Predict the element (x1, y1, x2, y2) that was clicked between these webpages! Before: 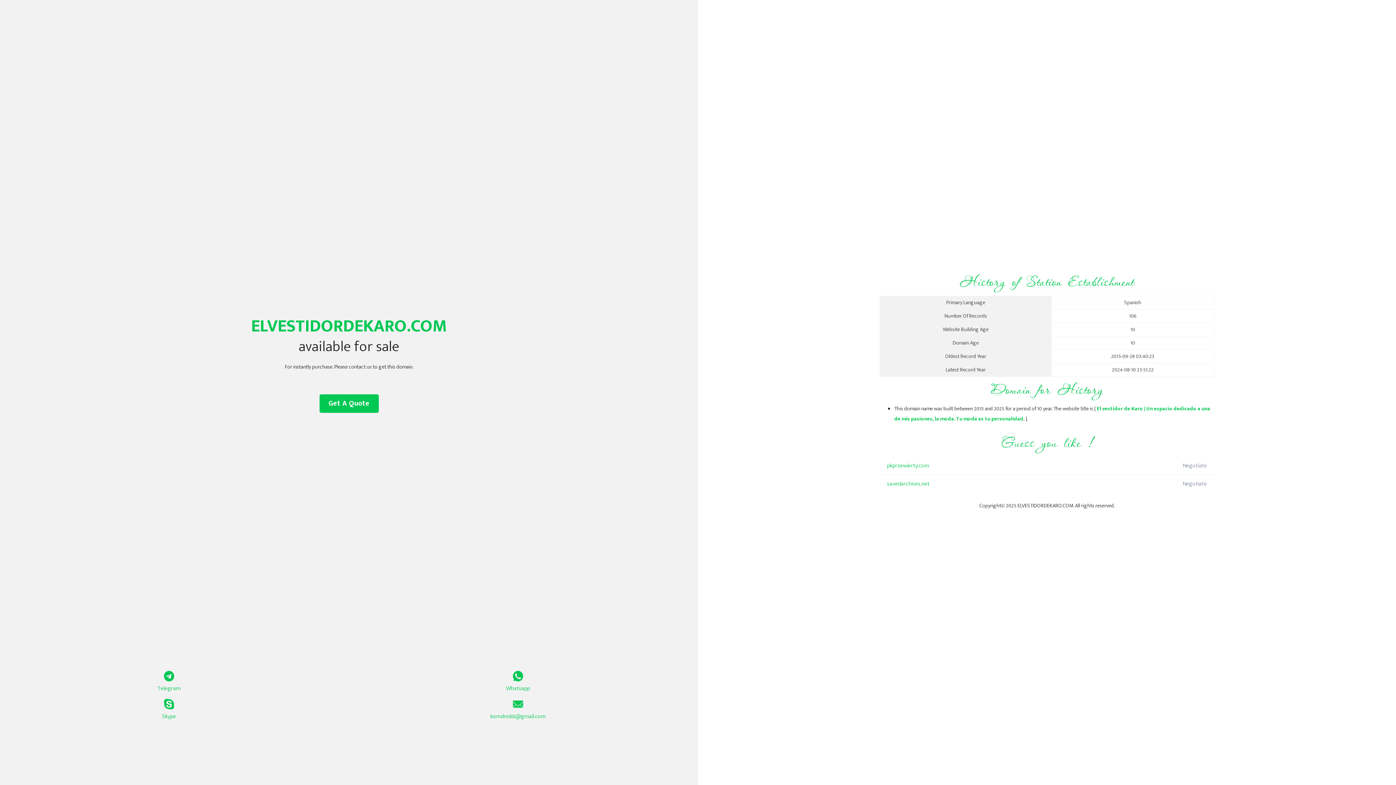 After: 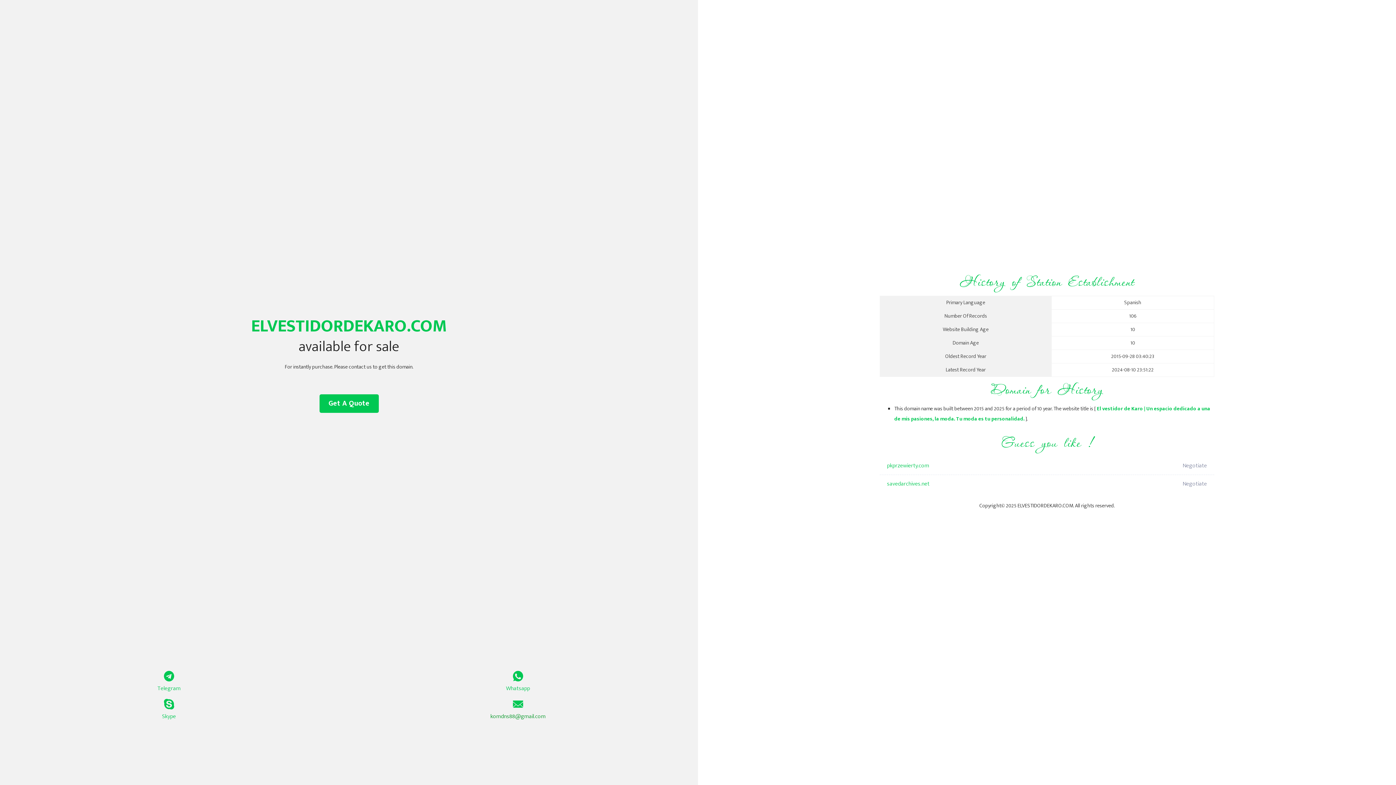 Action: label: komdns88@gmail.com bbox: (349, 699, 687, 721)